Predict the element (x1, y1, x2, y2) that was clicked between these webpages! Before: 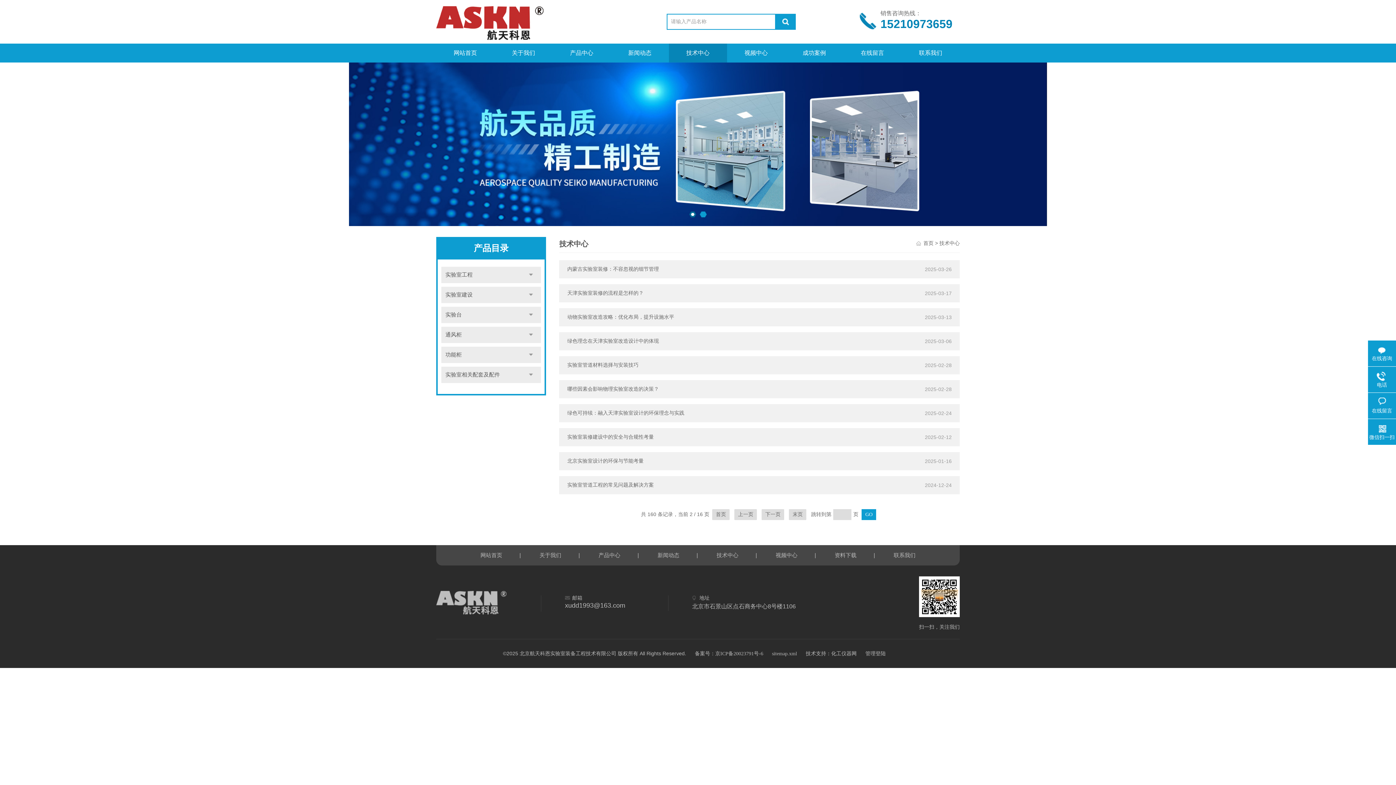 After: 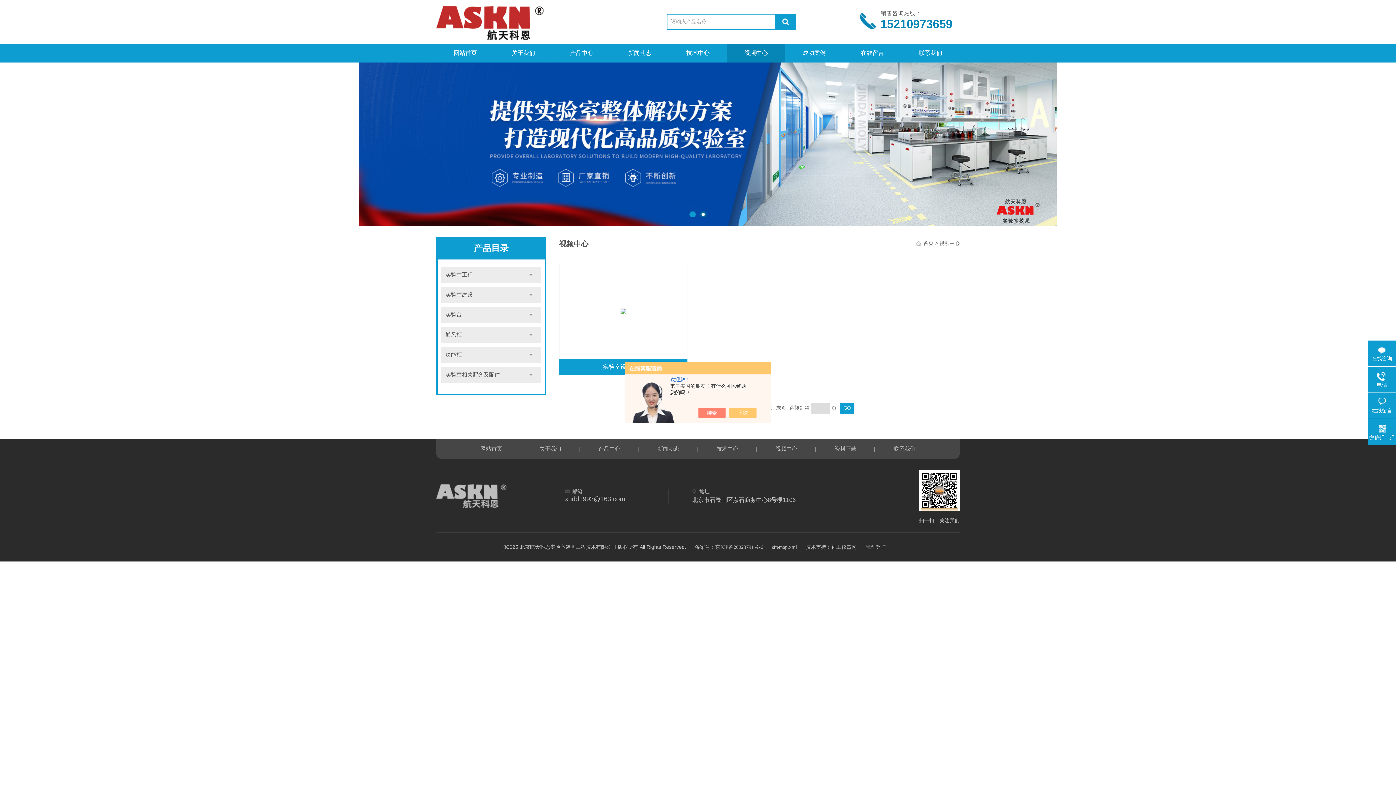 Action: bbox: (727, 43, 785, 62) label: 视频中心